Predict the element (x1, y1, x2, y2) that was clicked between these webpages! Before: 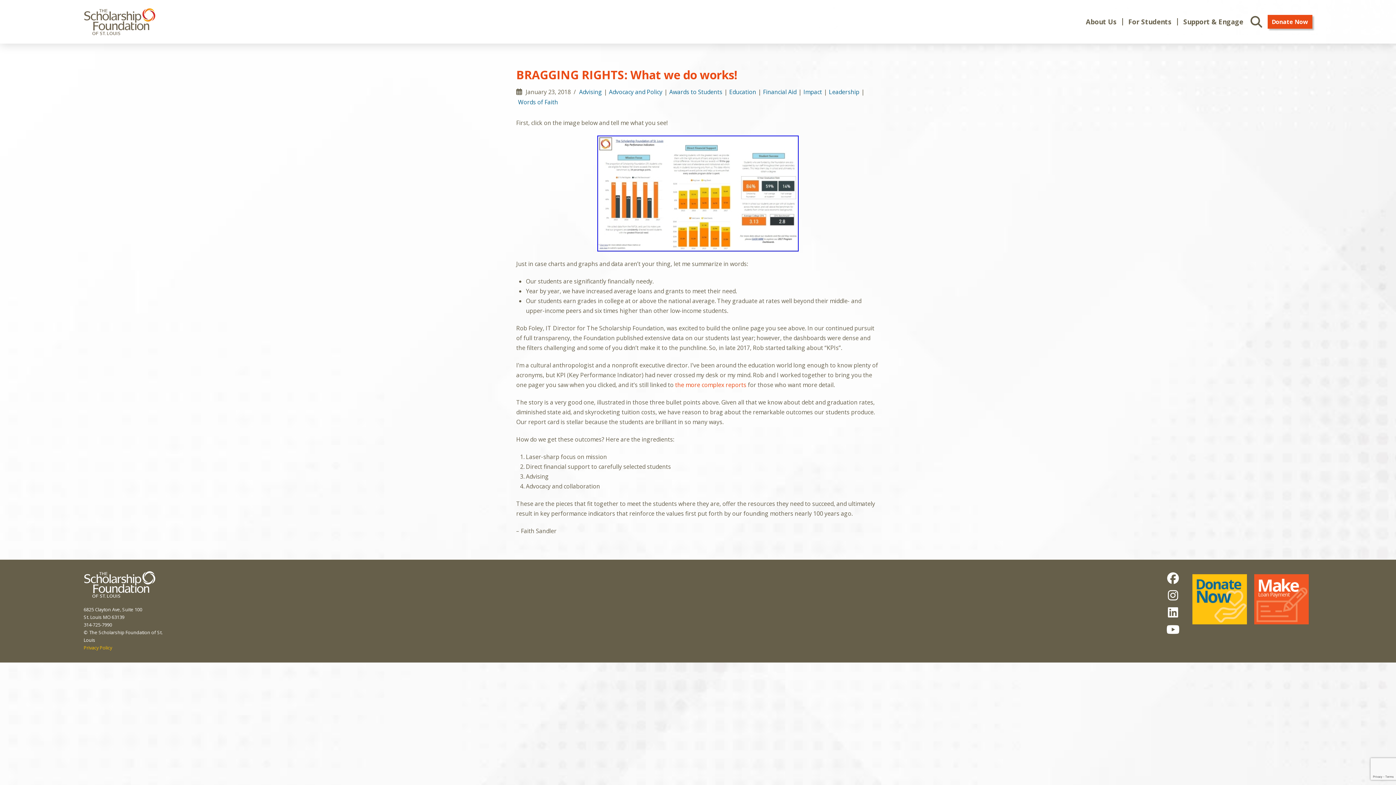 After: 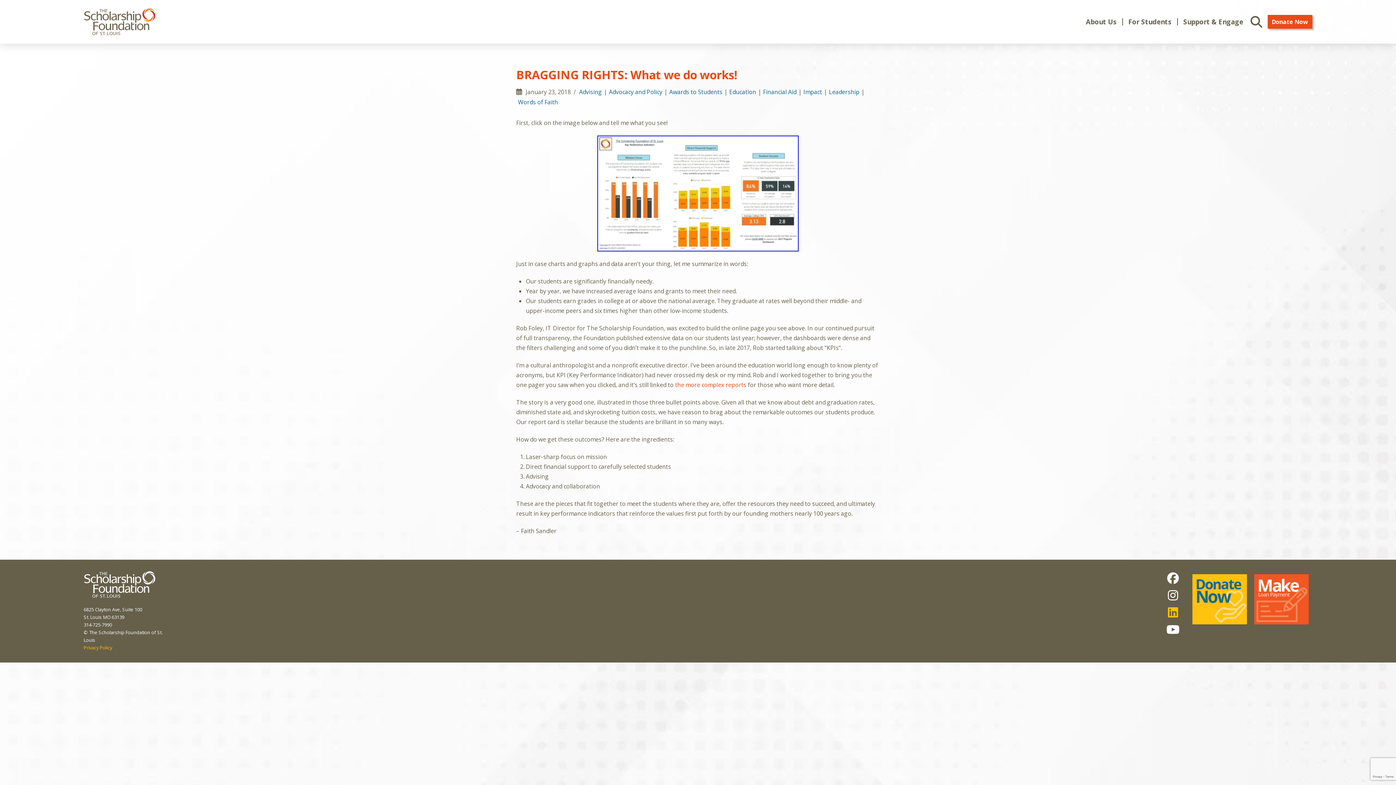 Action: bbox: (1166, 605, 1180, 620)